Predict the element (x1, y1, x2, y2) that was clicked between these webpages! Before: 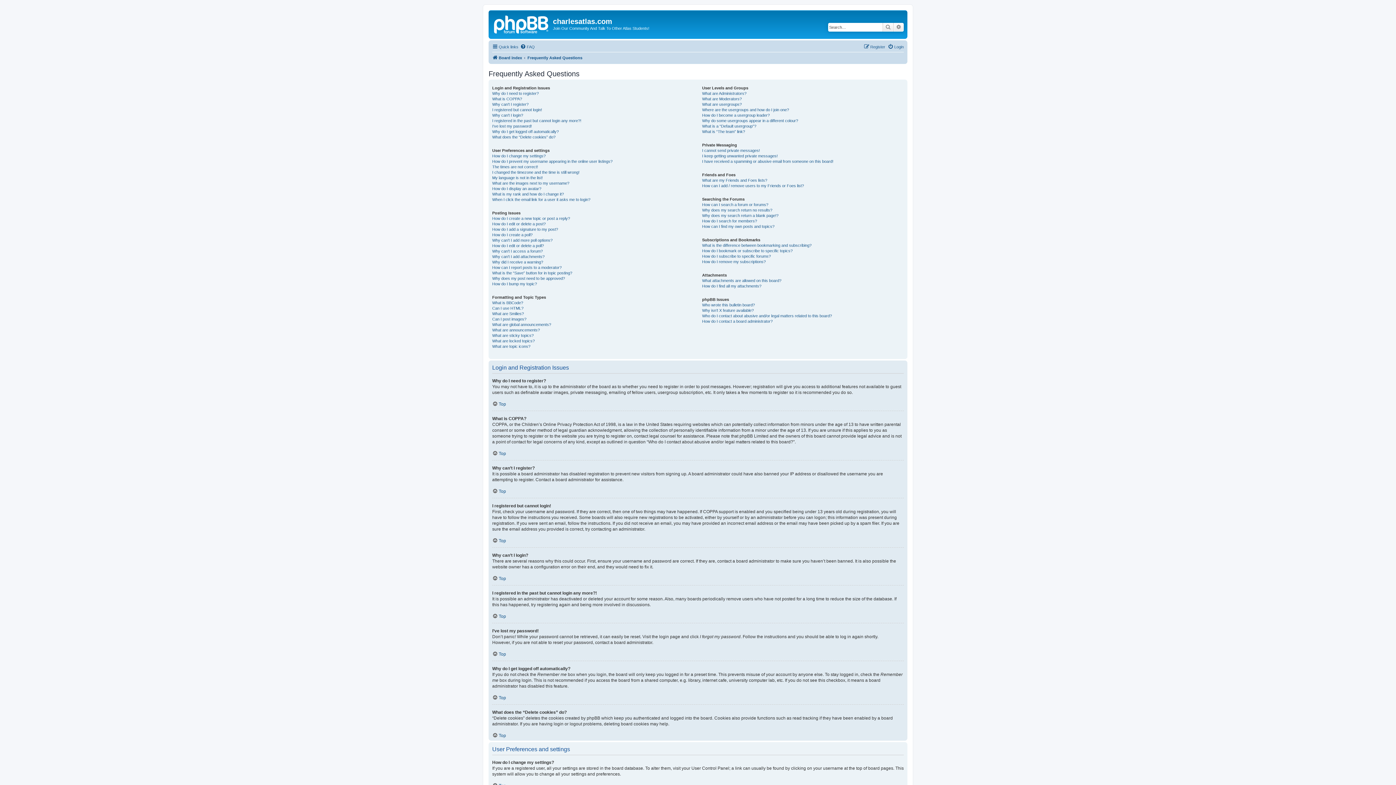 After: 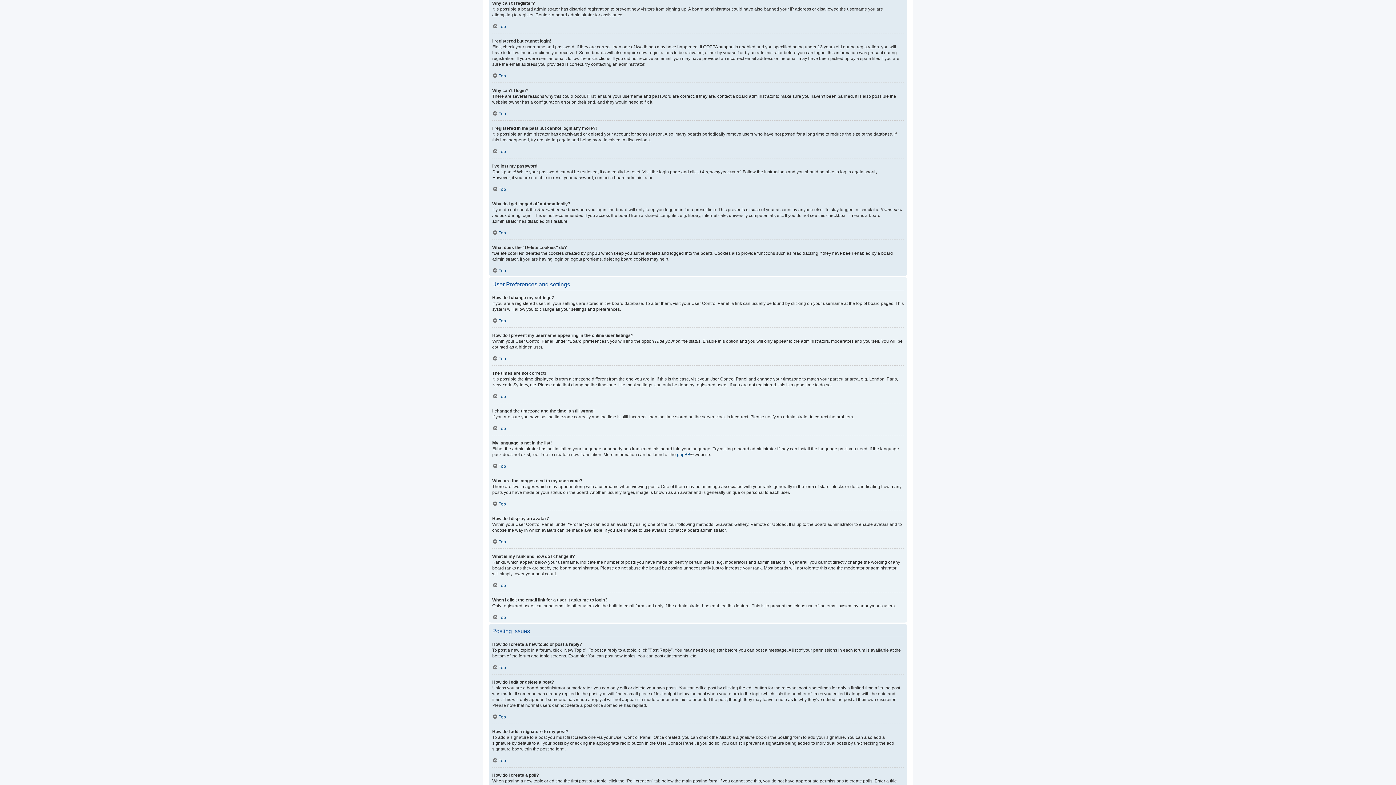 Action: bbox: (492, 101, 528, 107) label: Why can’t I register?